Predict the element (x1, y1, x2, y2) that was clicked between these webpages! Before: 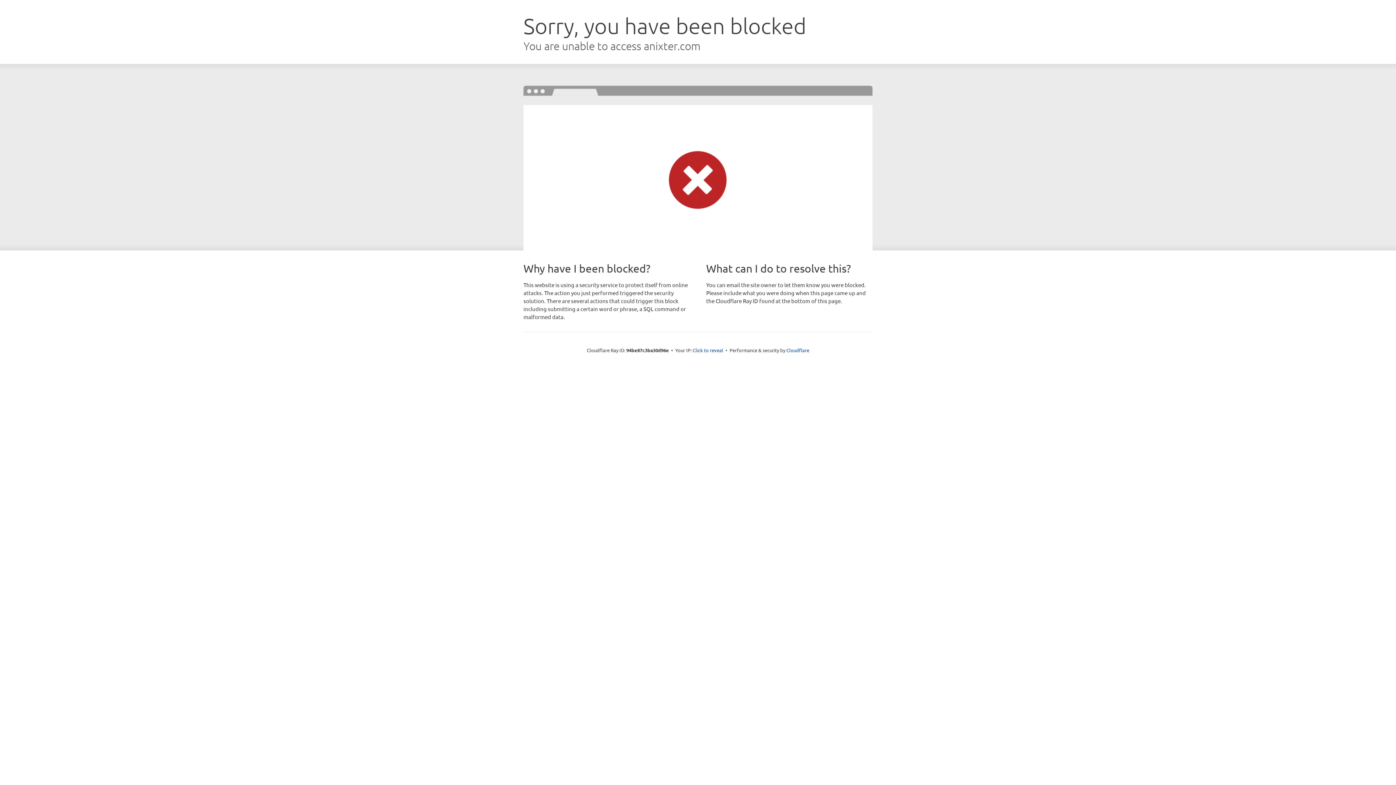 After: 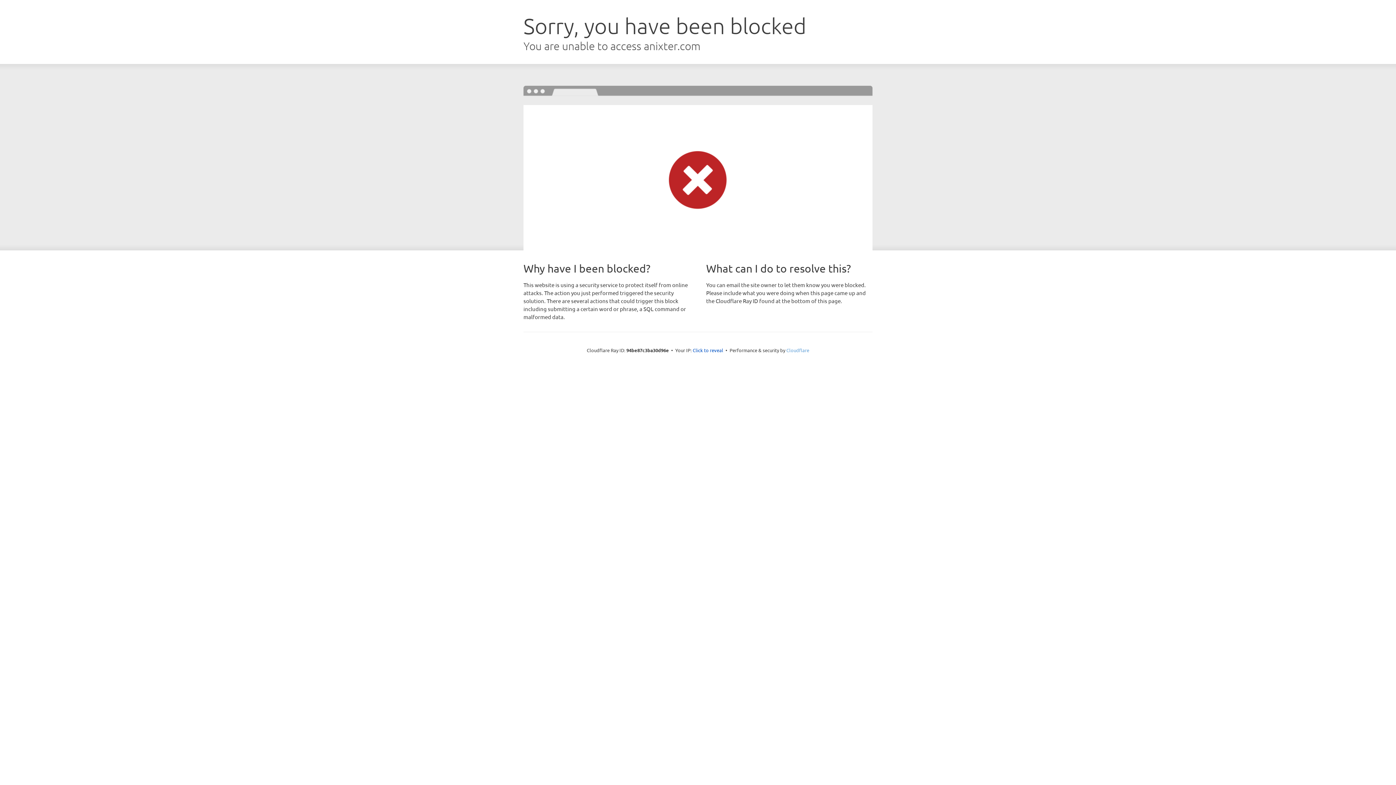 Action: bbox: (786, 347, 809, 353) label: Cloudflare